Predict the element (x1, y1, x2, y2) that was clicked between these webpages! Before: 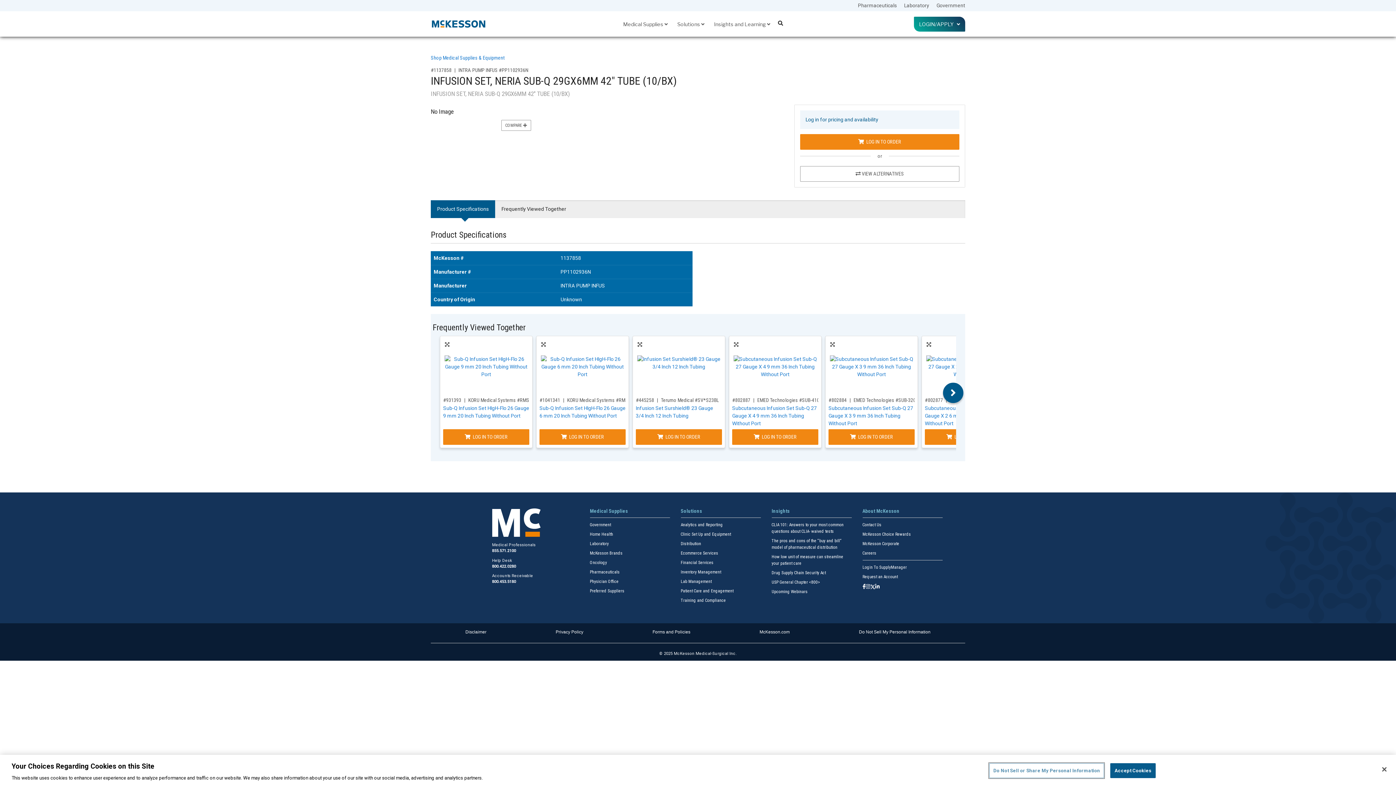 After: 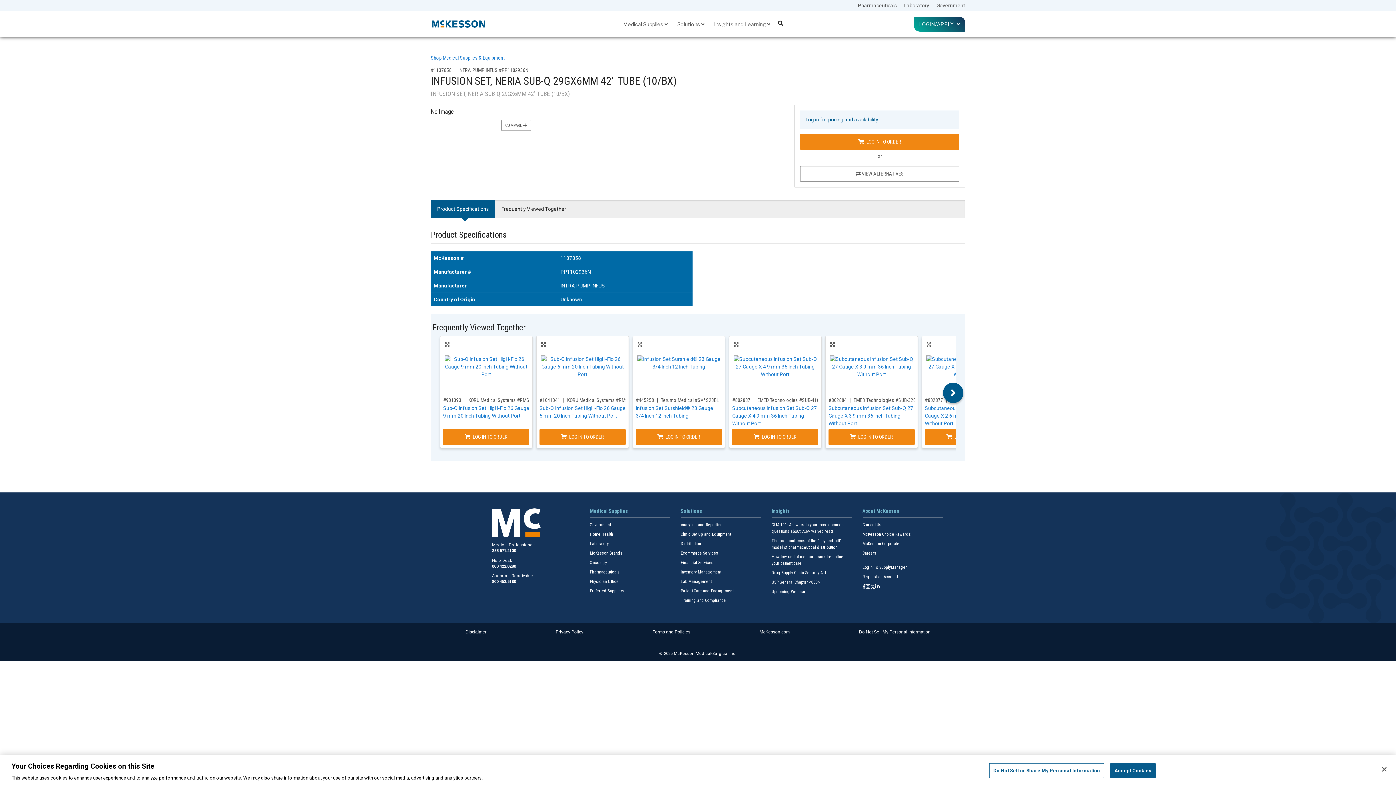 Action: bbox: (875, 584, 879, 590) label: Follow us on Linkedin